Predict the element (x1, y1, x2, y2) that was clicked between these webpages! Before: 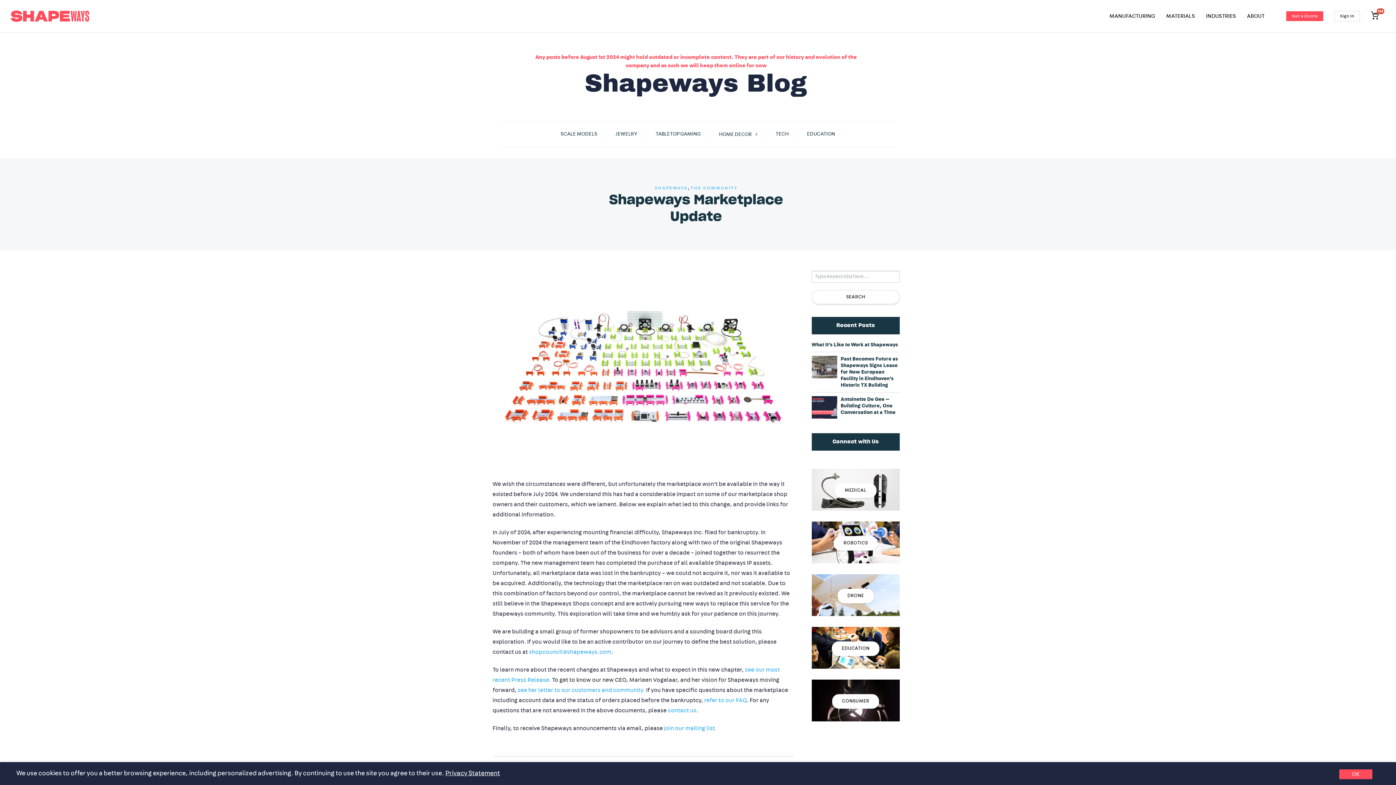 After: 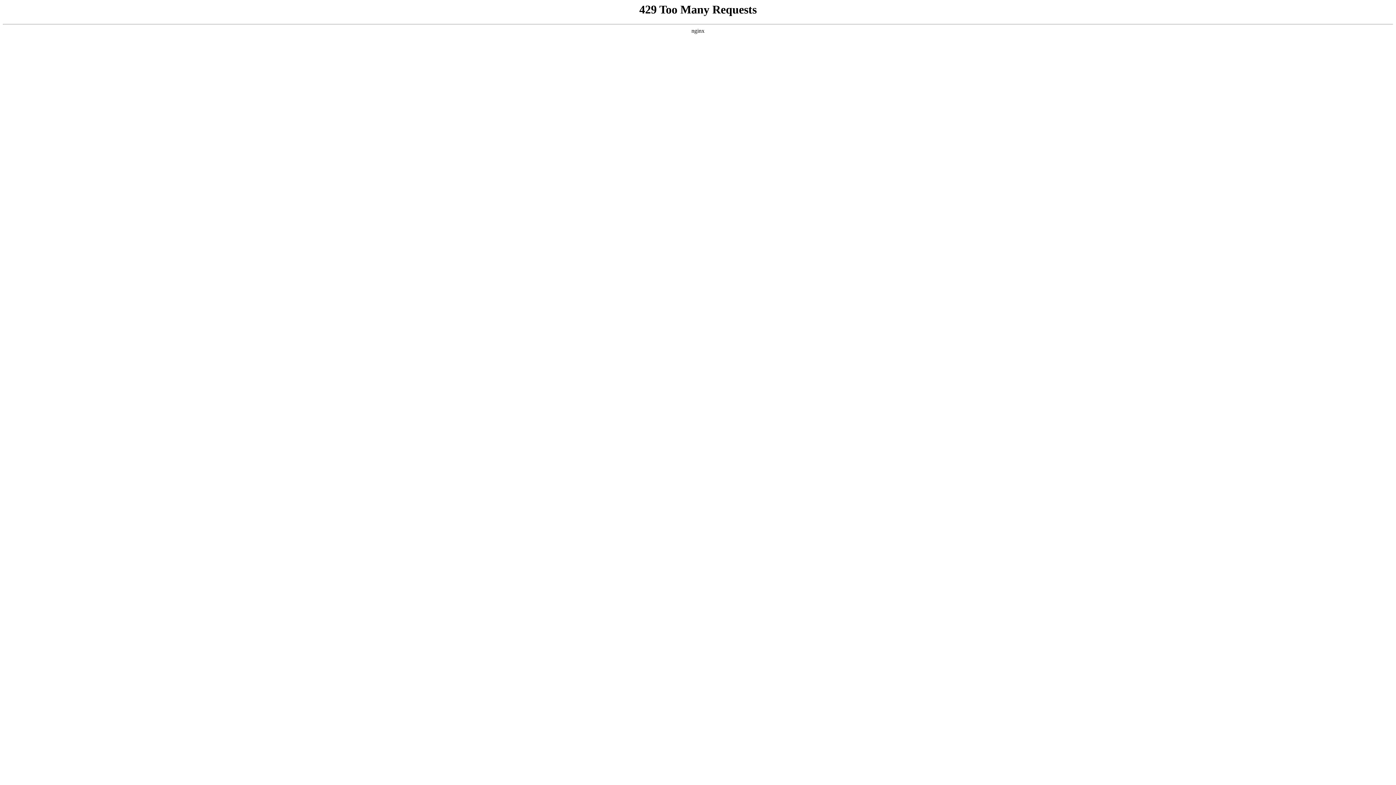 Action: label: CONSUMER bbox: (832, 694, 879, 709)